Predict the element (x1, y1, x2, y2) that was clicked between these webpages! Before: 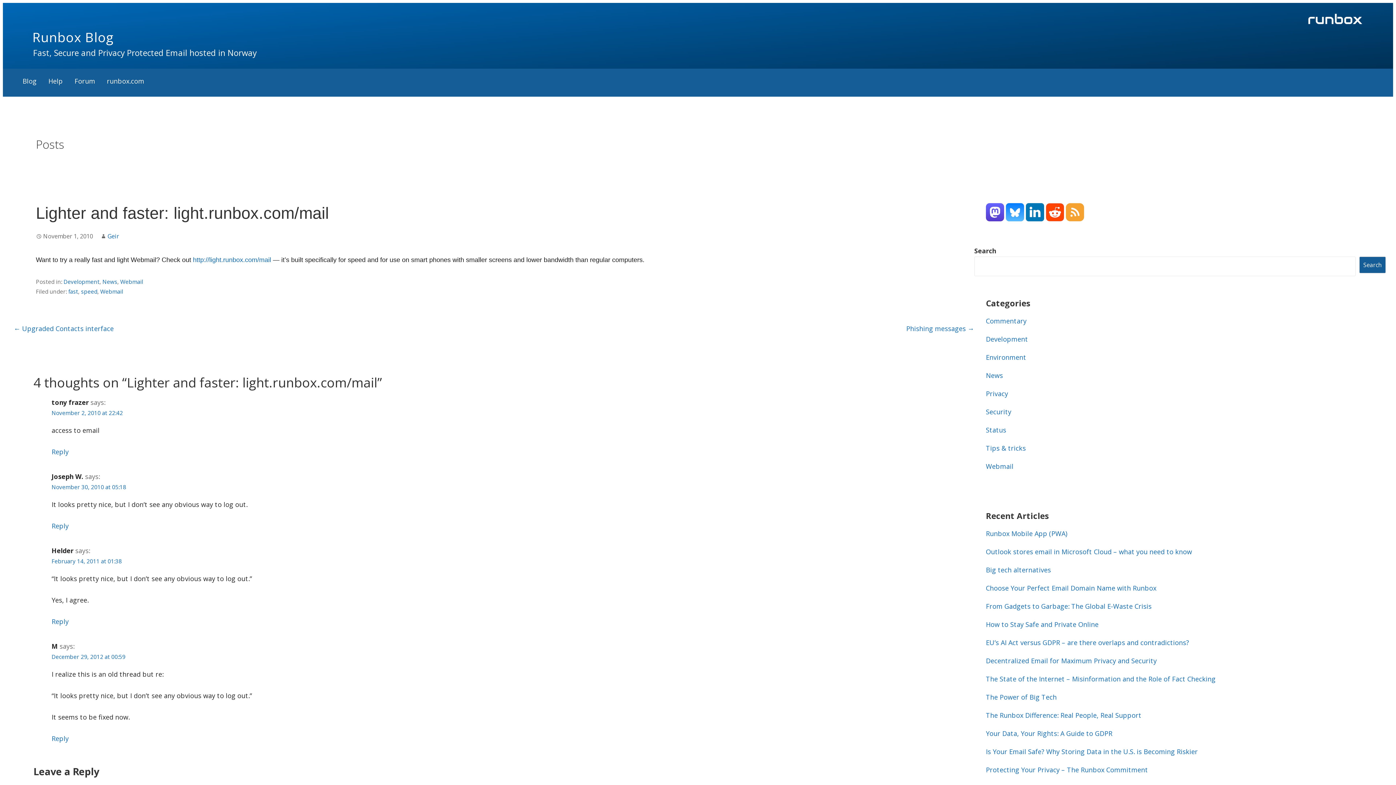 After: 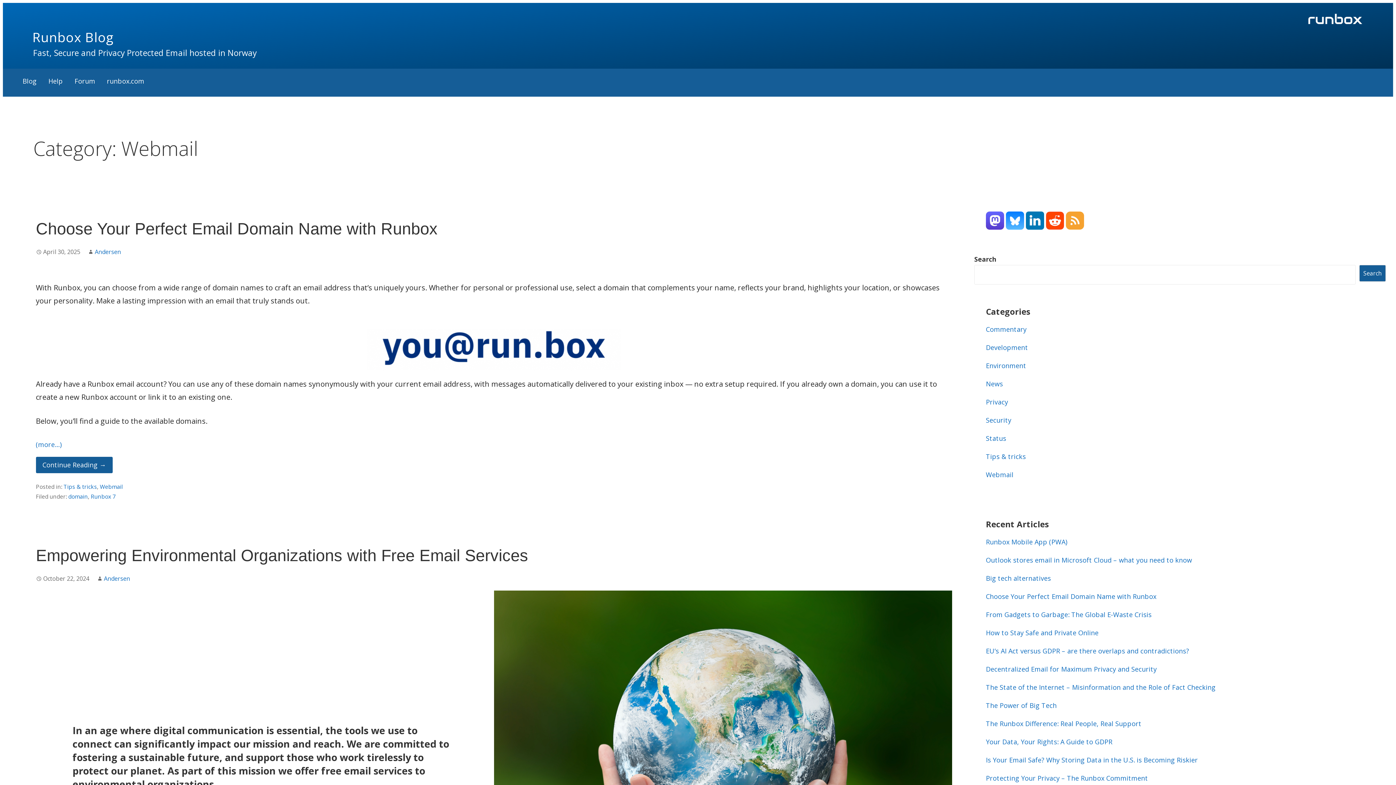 Action: label: Webmail bbox: (120, 278, 143, 285)